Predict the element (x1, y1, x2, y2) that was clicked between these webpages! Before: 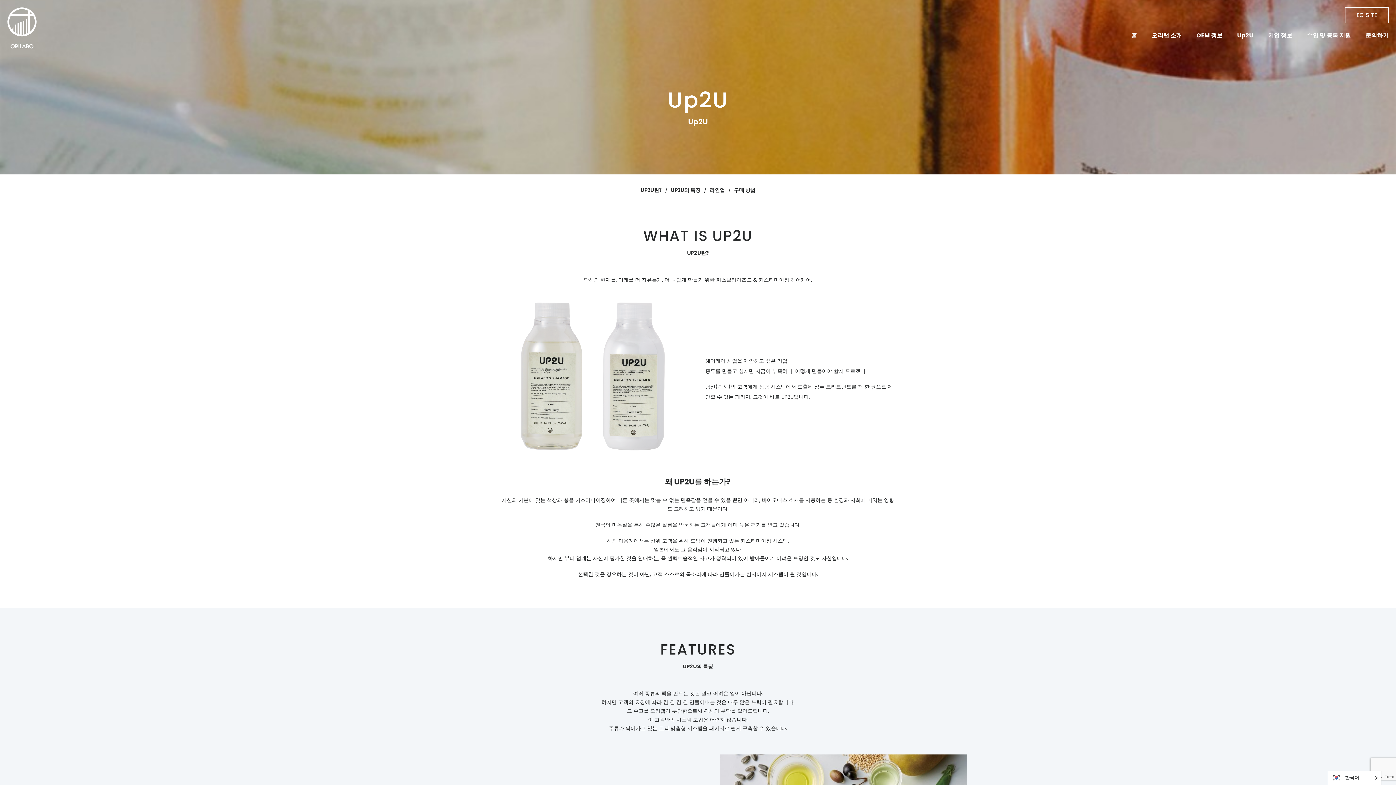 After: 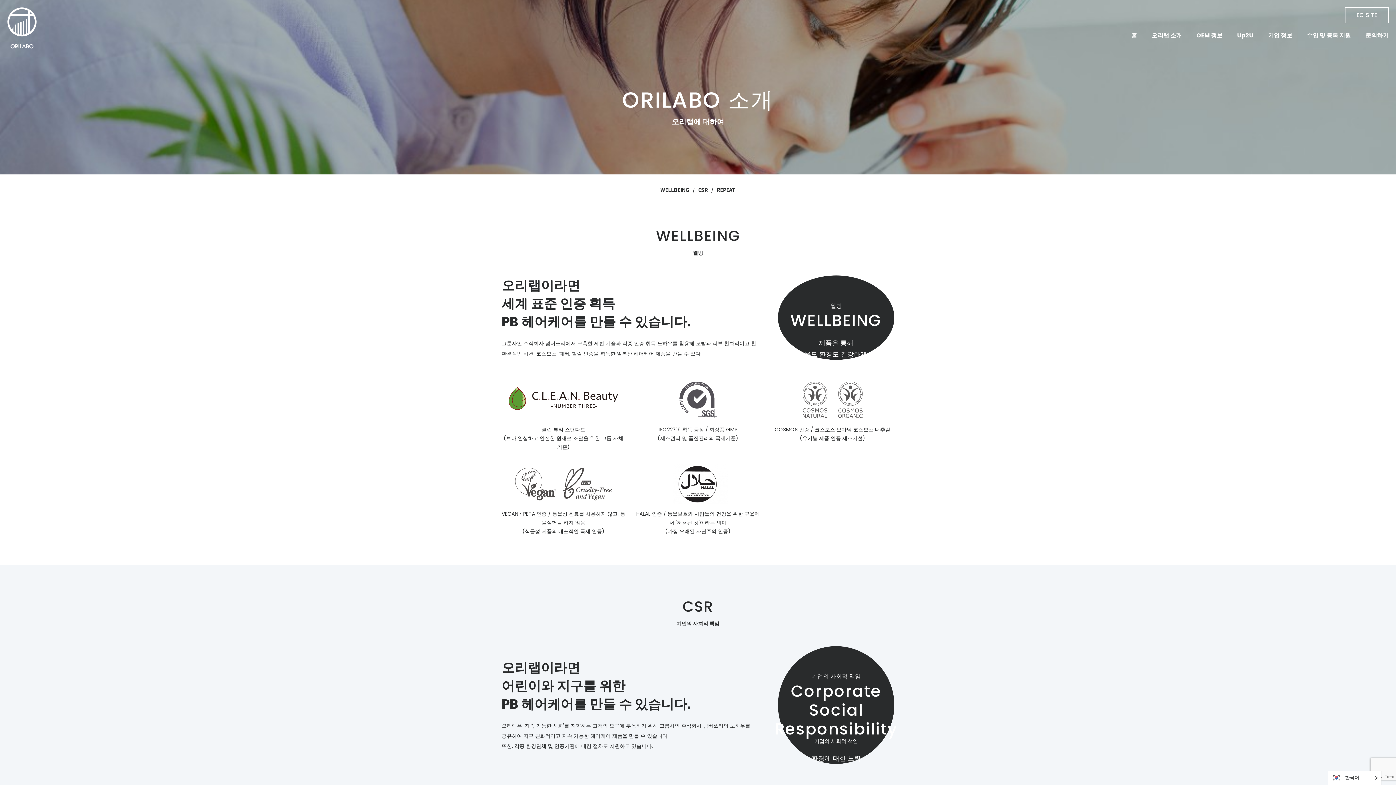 Action: bbox: (1152, 31, 1182, 39) label: 오리랩 소개